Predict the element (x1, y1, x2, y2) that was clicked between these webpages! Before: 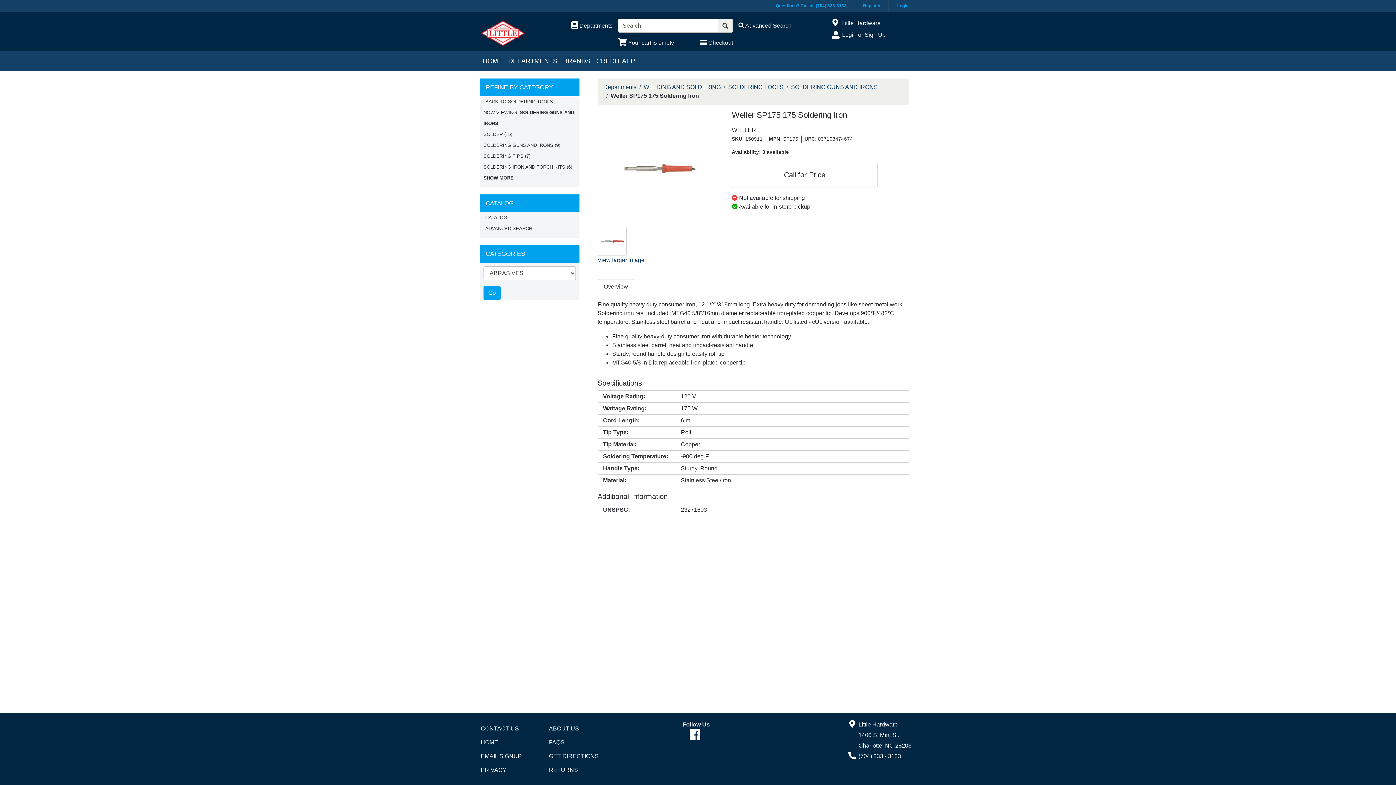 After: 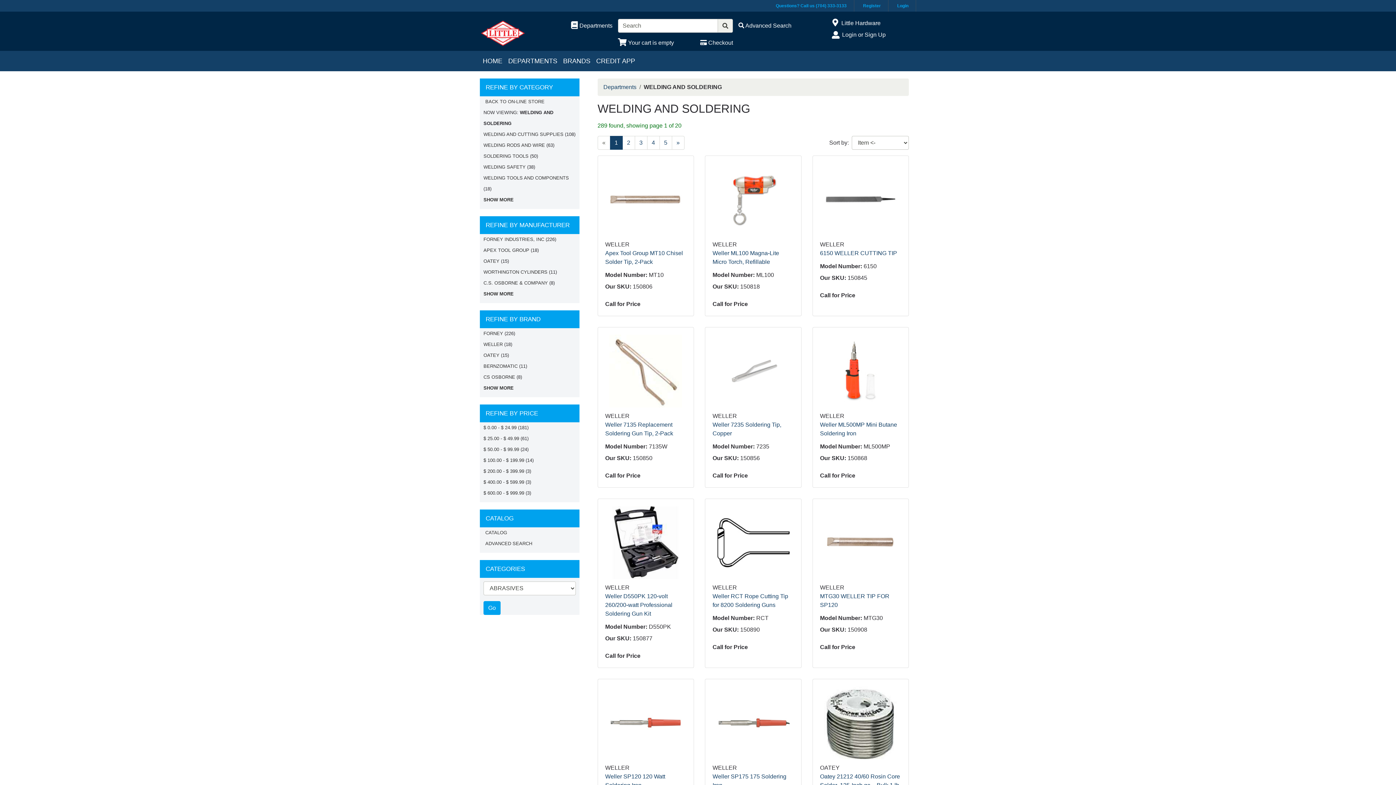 Action: bbox: (643, 82, 721, 91) label: WELDING AND SOLDERING